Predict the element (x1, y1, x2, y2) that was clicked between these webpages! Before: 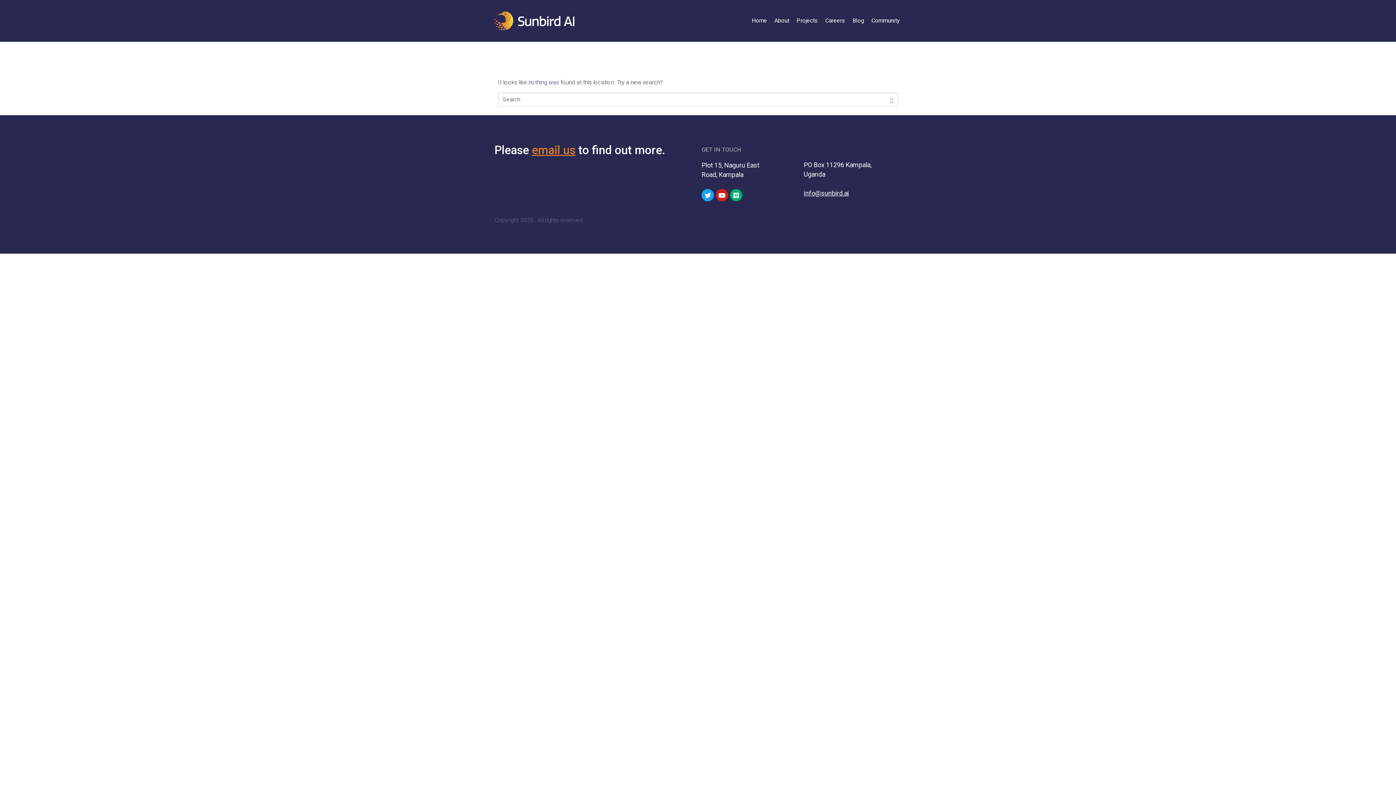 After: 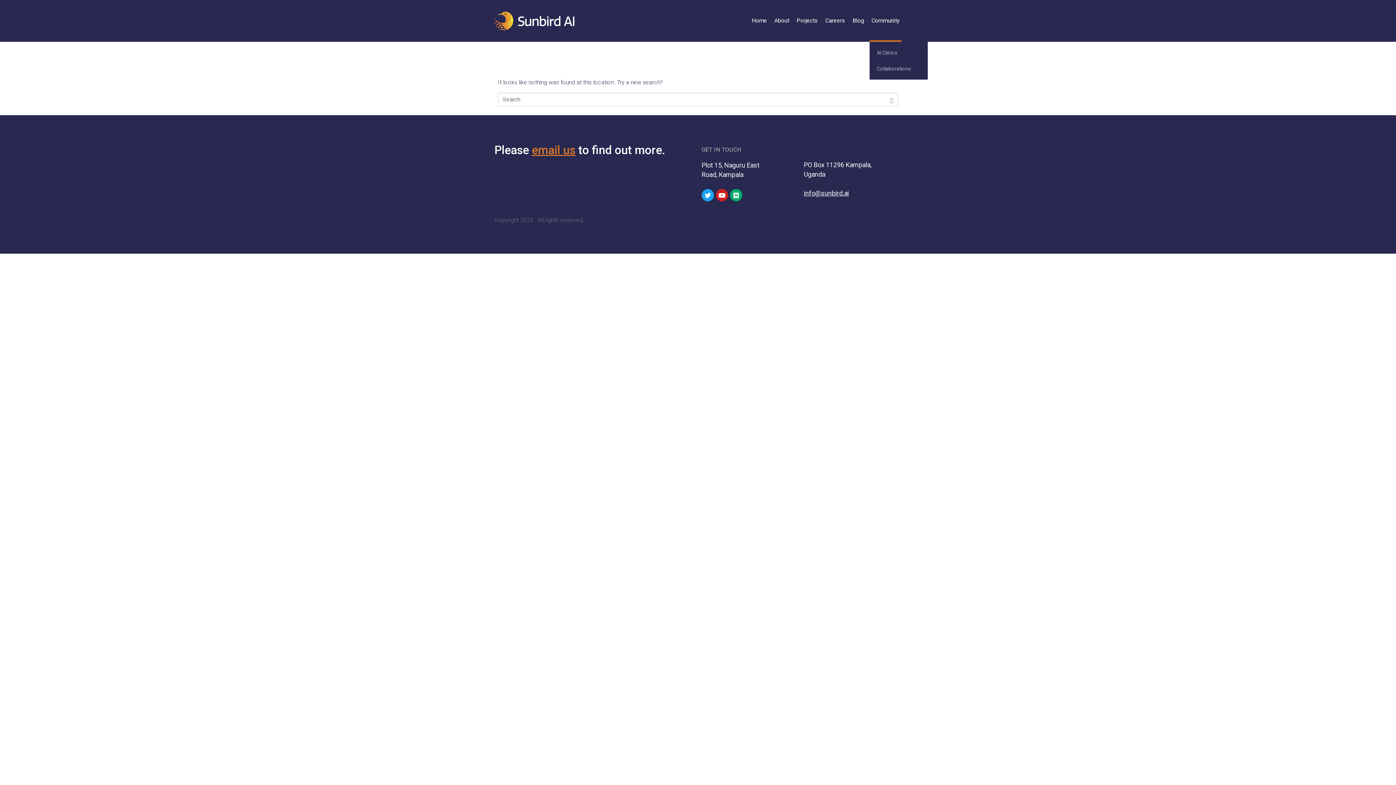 Action: bbox: (869, 0, 901, 41) label: Community